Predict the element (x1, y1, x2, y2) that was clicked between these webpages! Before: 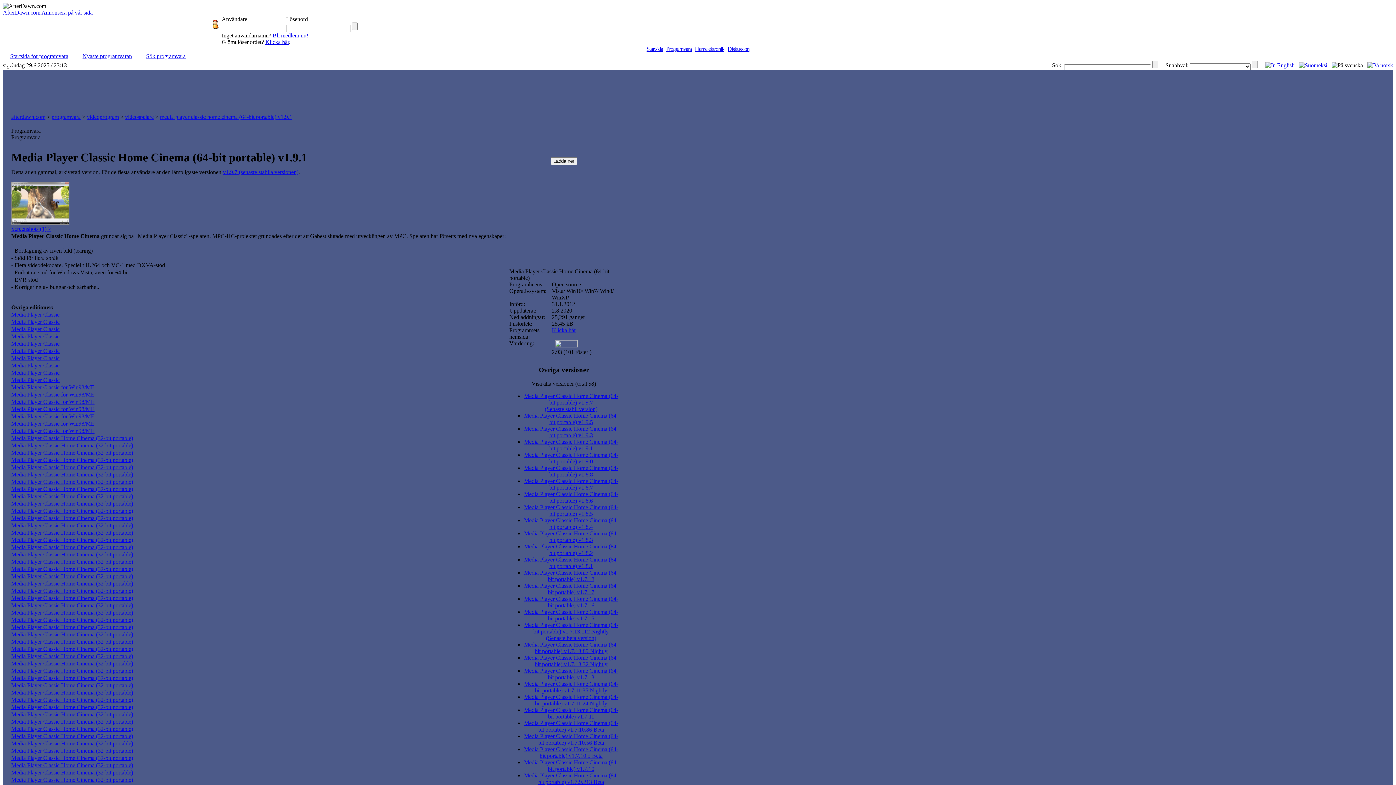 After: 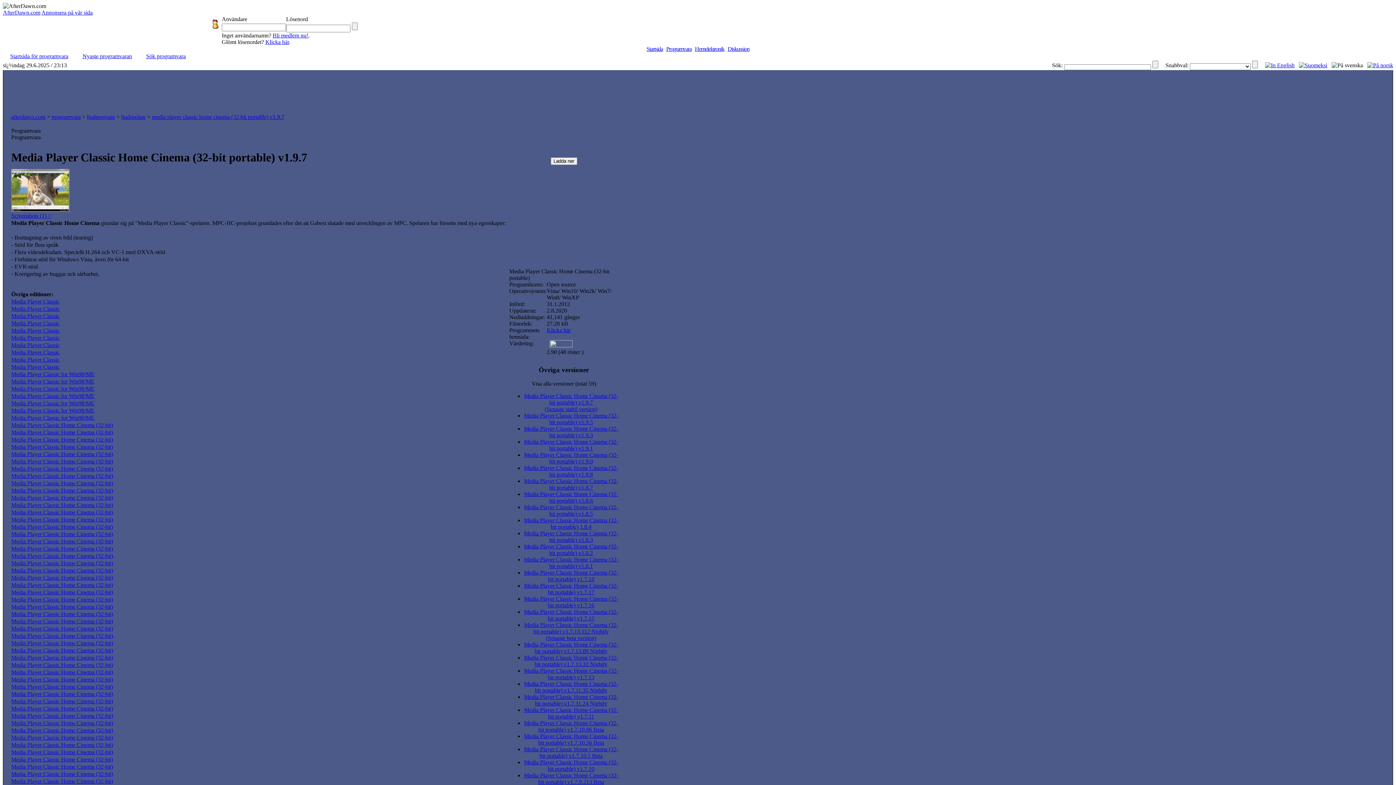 Action: bbox: (11, 624, 133, 630) label: Media Player Classic Home Cinema (32-bit portable)